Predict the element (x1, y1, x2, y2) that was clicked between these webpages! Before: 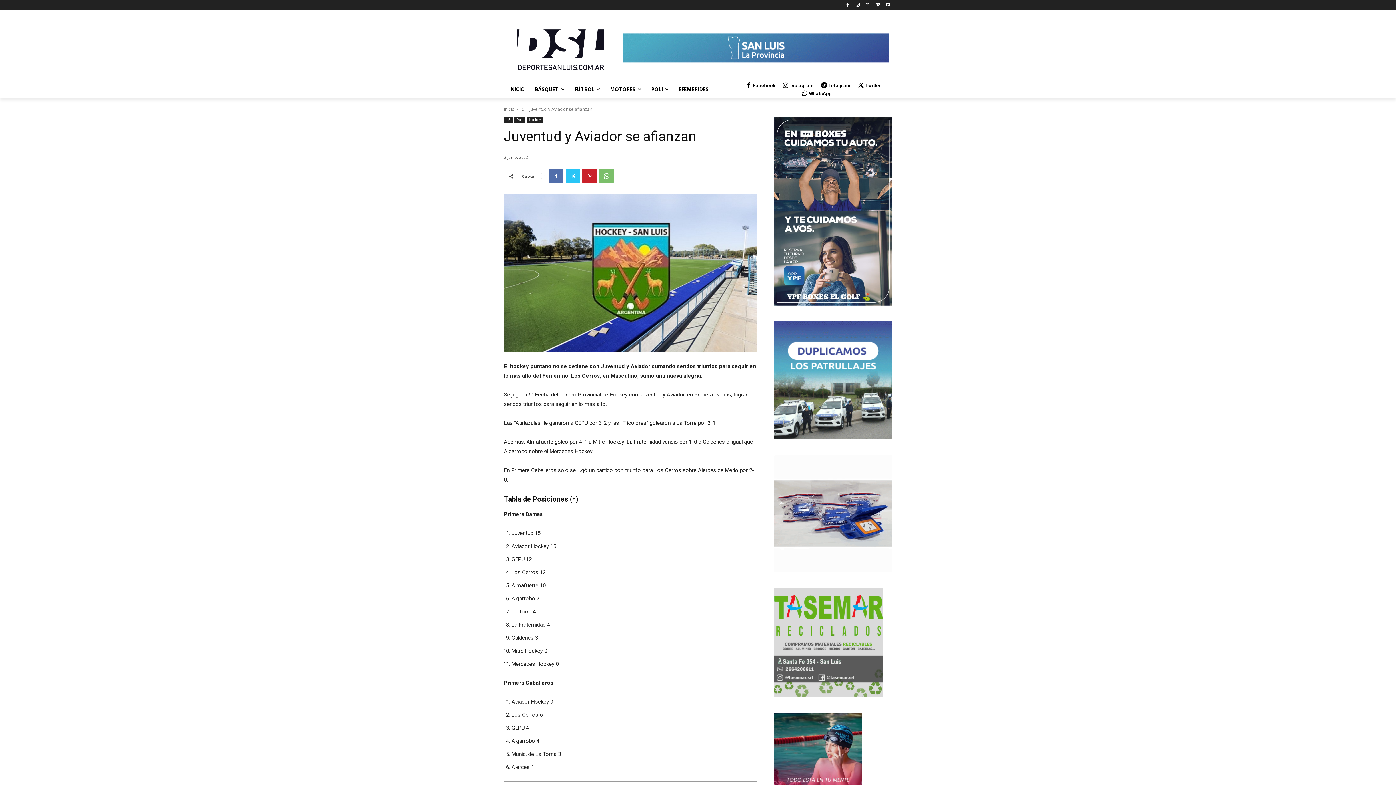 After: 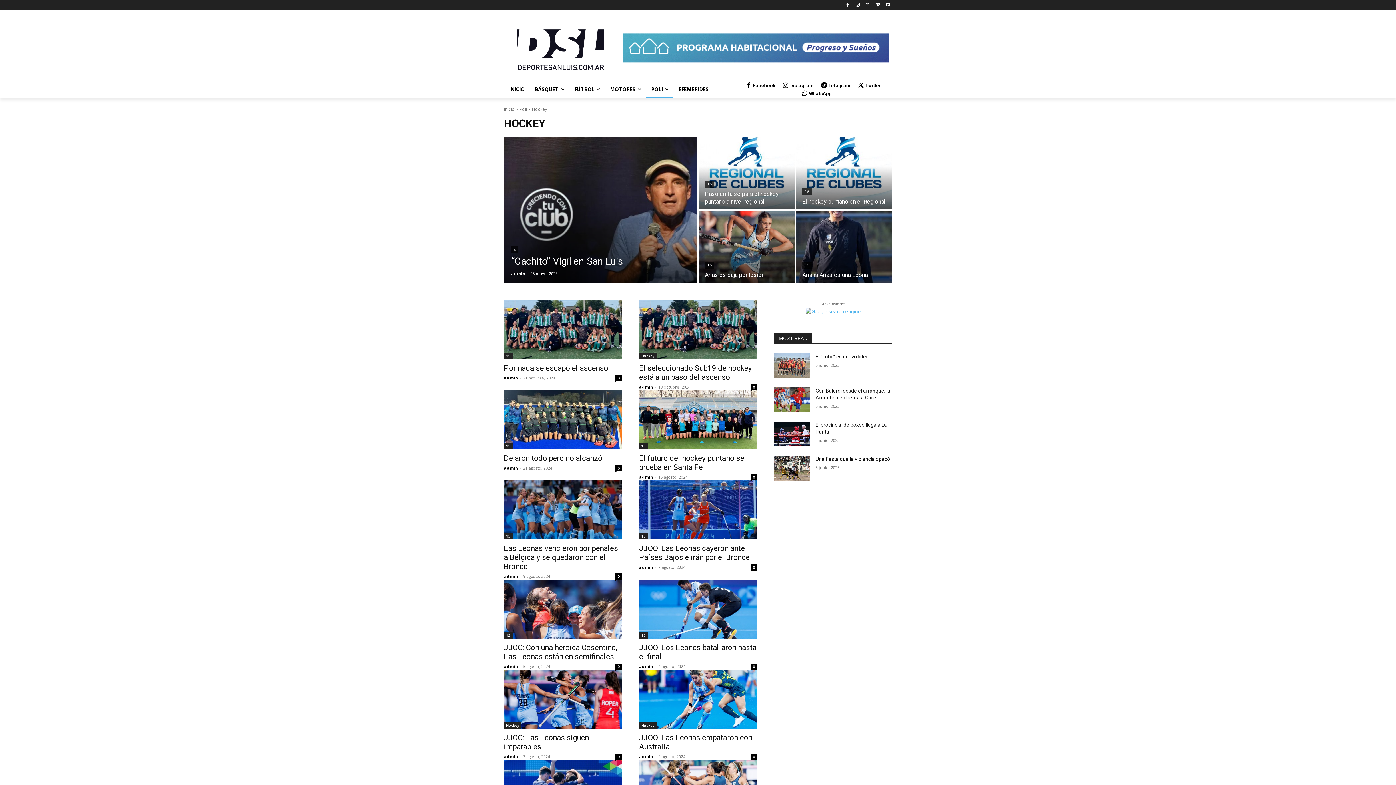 Action: bbox: (526, 116, 543, 123) label: Hockey